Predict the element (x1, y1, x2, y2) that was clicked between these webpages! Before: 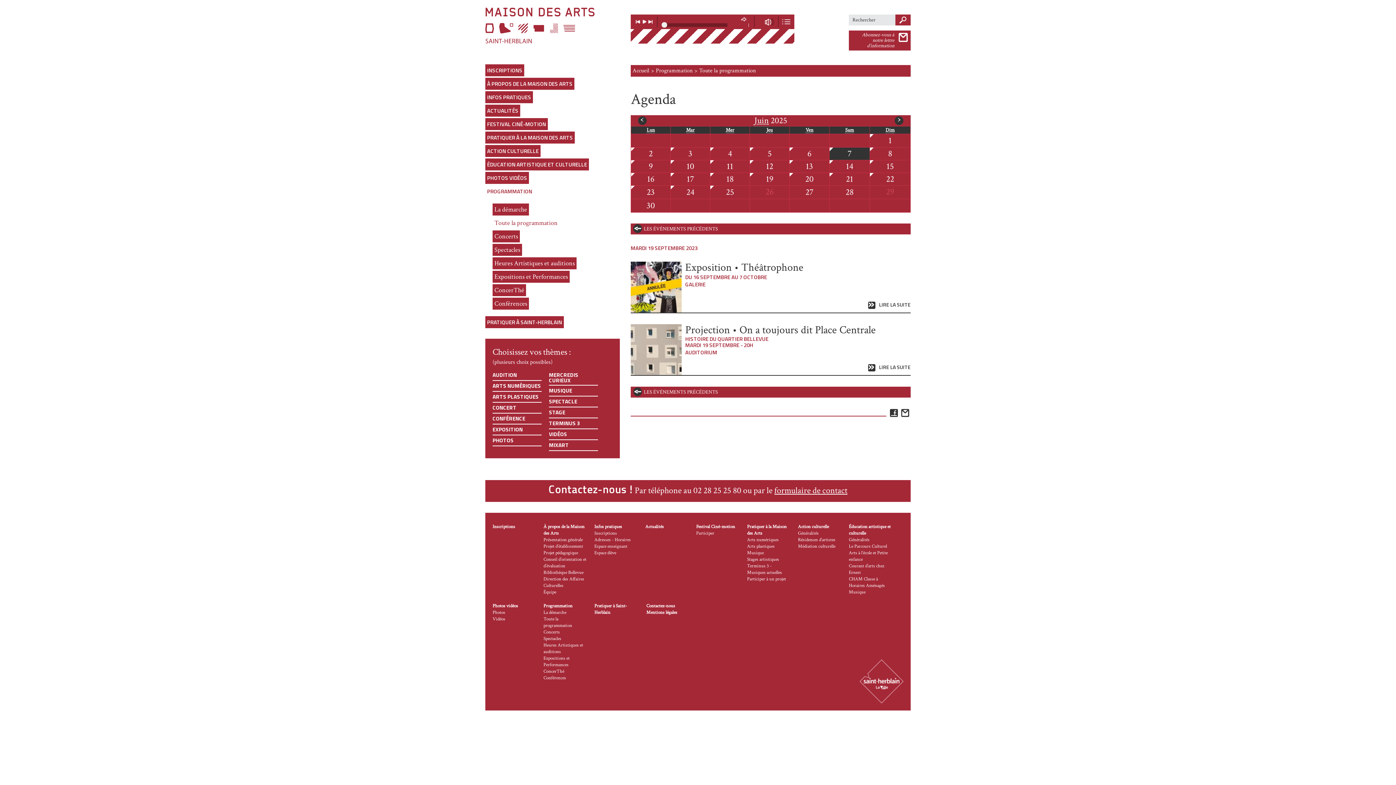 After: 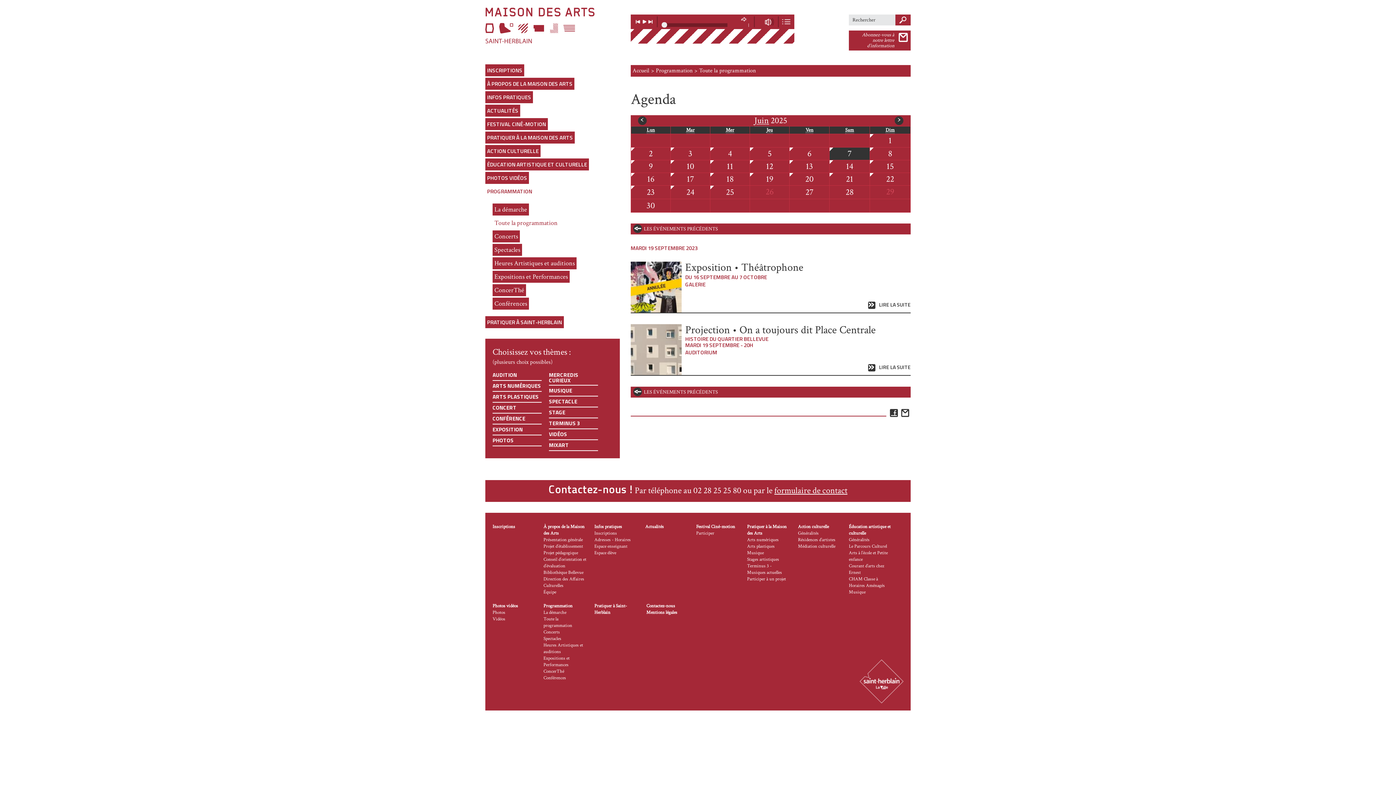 Action: label: Musique précédente bbox: (635, 17, 640, 24)